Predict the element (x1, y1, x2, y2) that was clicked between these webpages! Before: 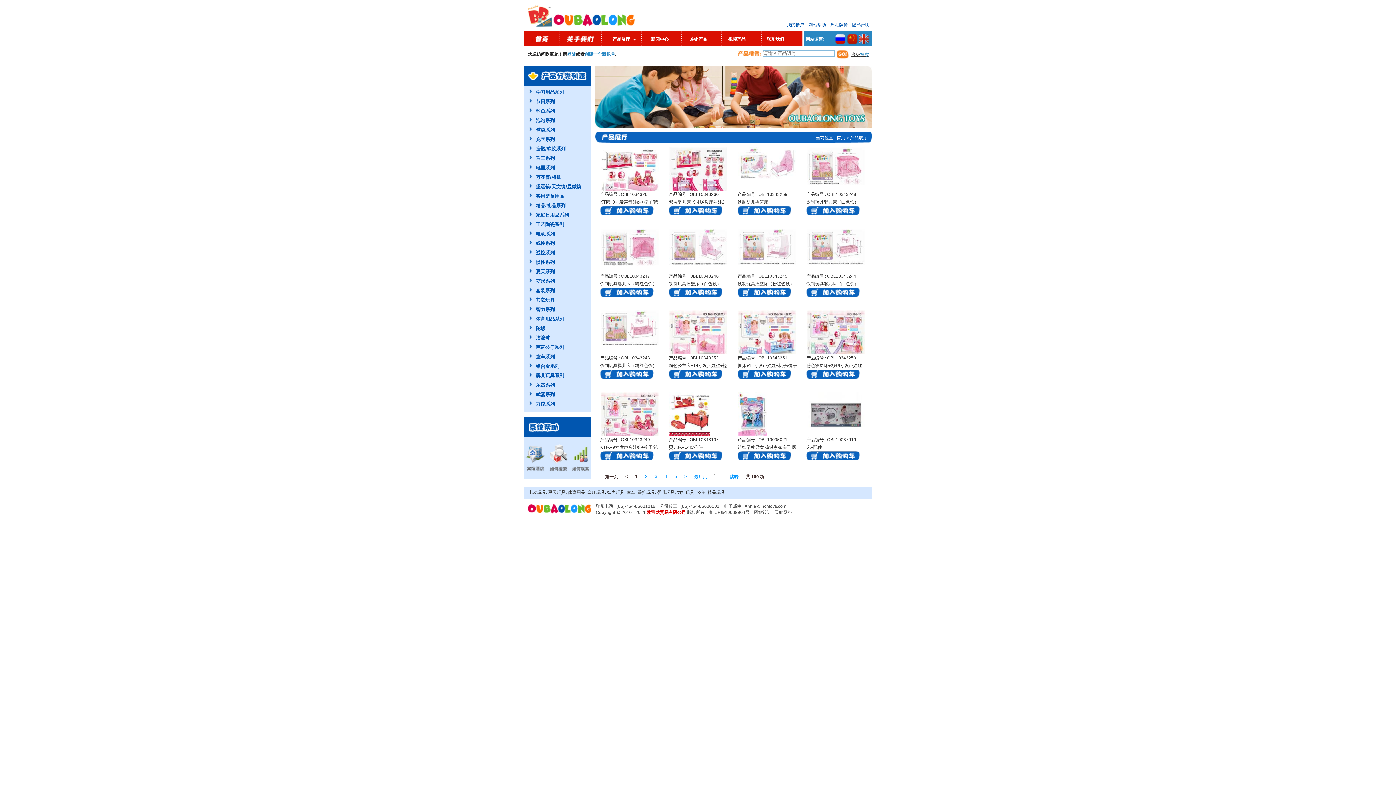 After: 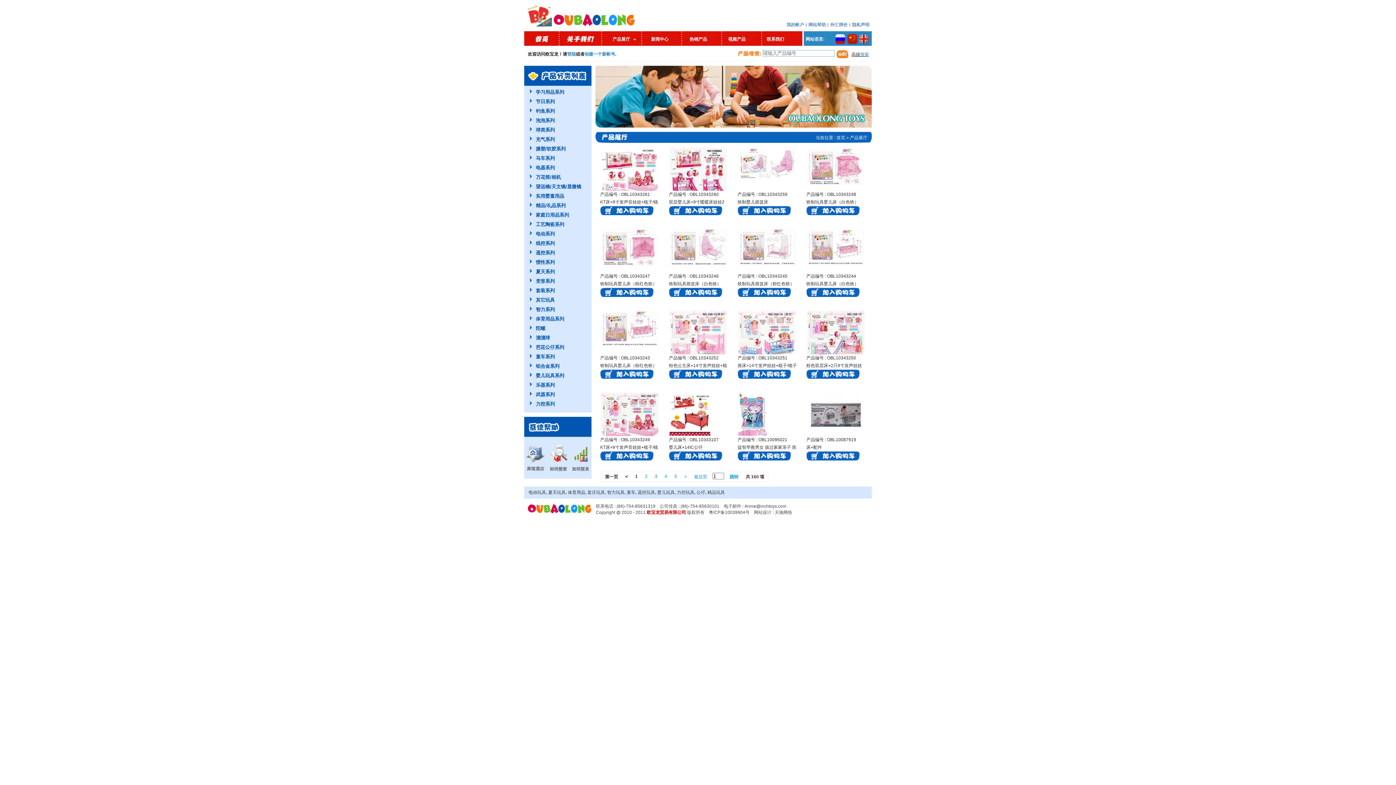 Action: bbox: (806, 261, 865, 266)